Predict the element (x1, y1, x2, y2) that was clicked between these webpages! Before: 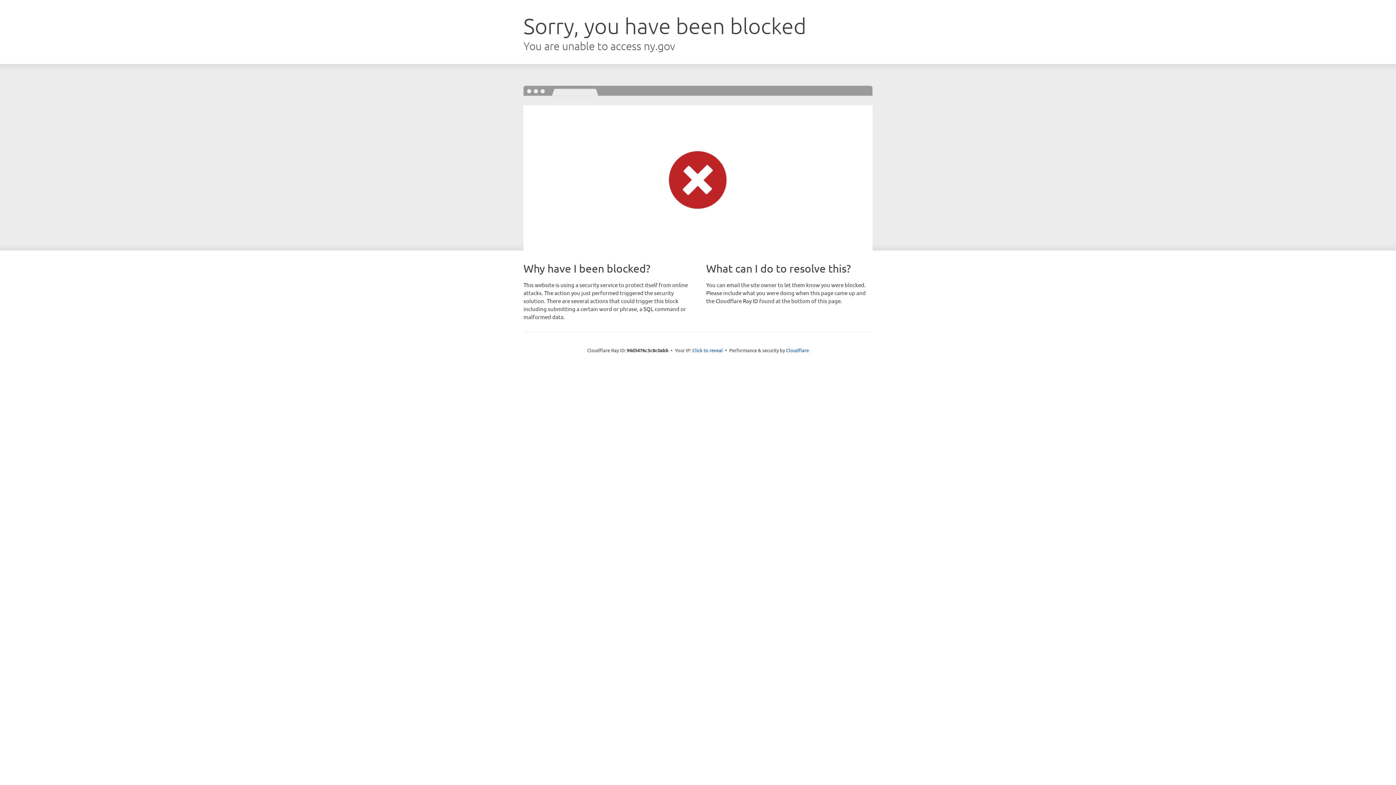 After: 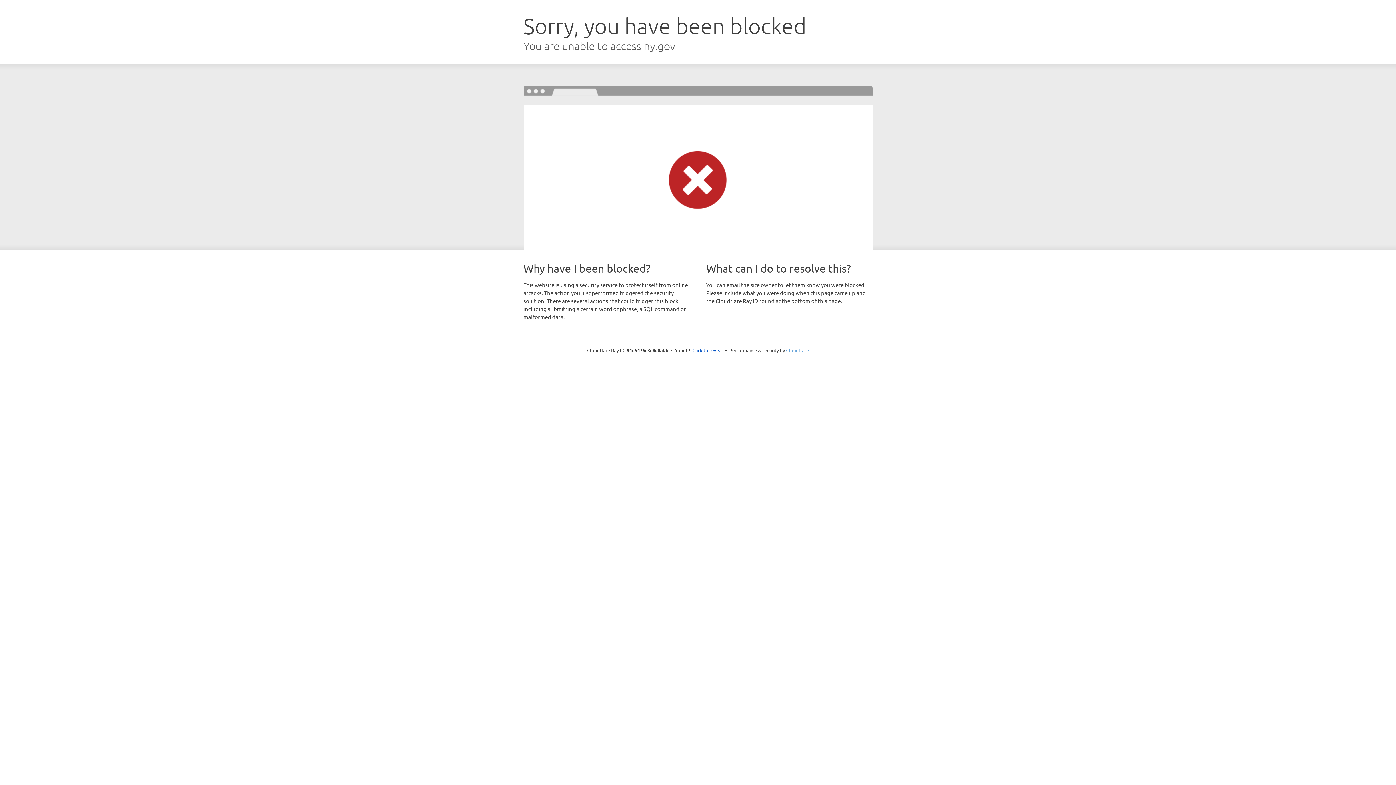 Action: label: Cloudflare bbox: (786, 347, 809, 353)